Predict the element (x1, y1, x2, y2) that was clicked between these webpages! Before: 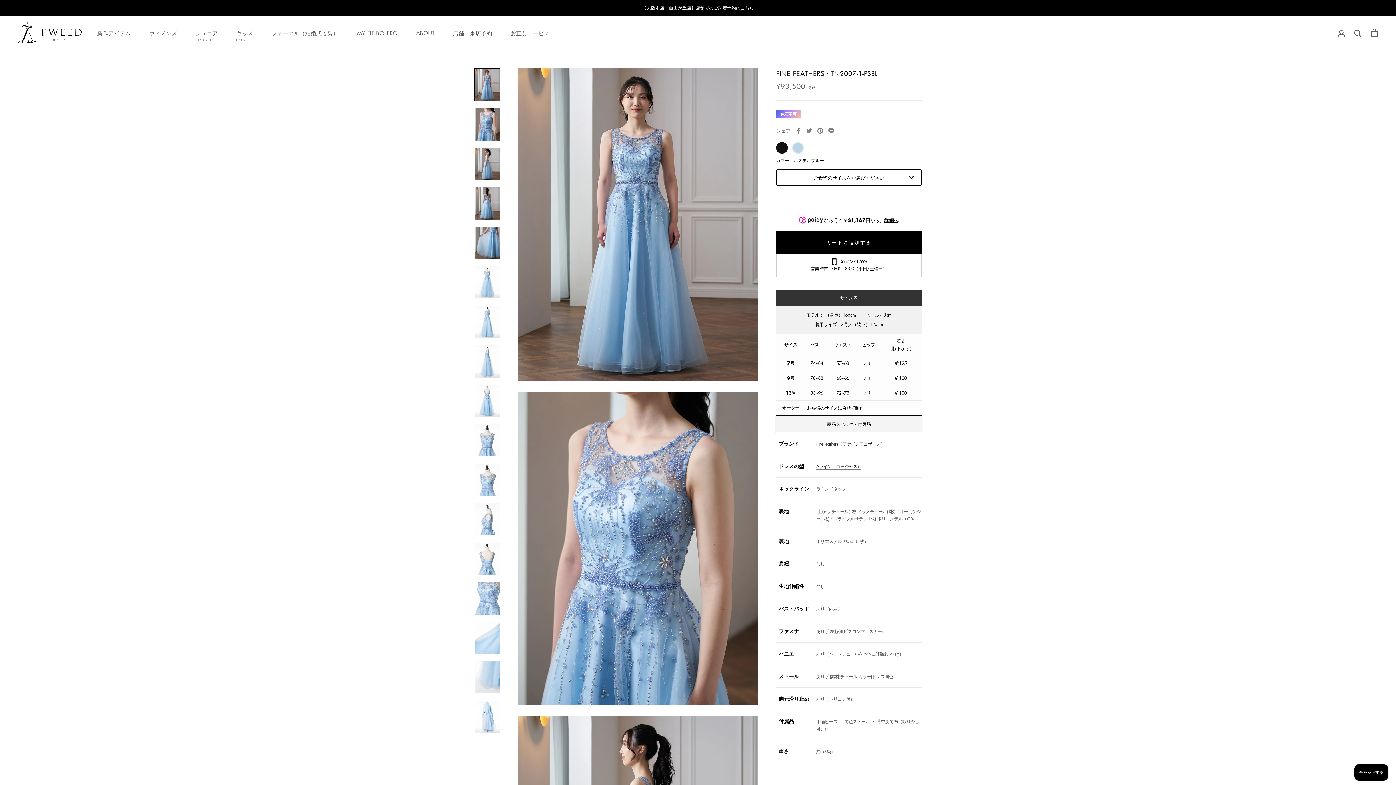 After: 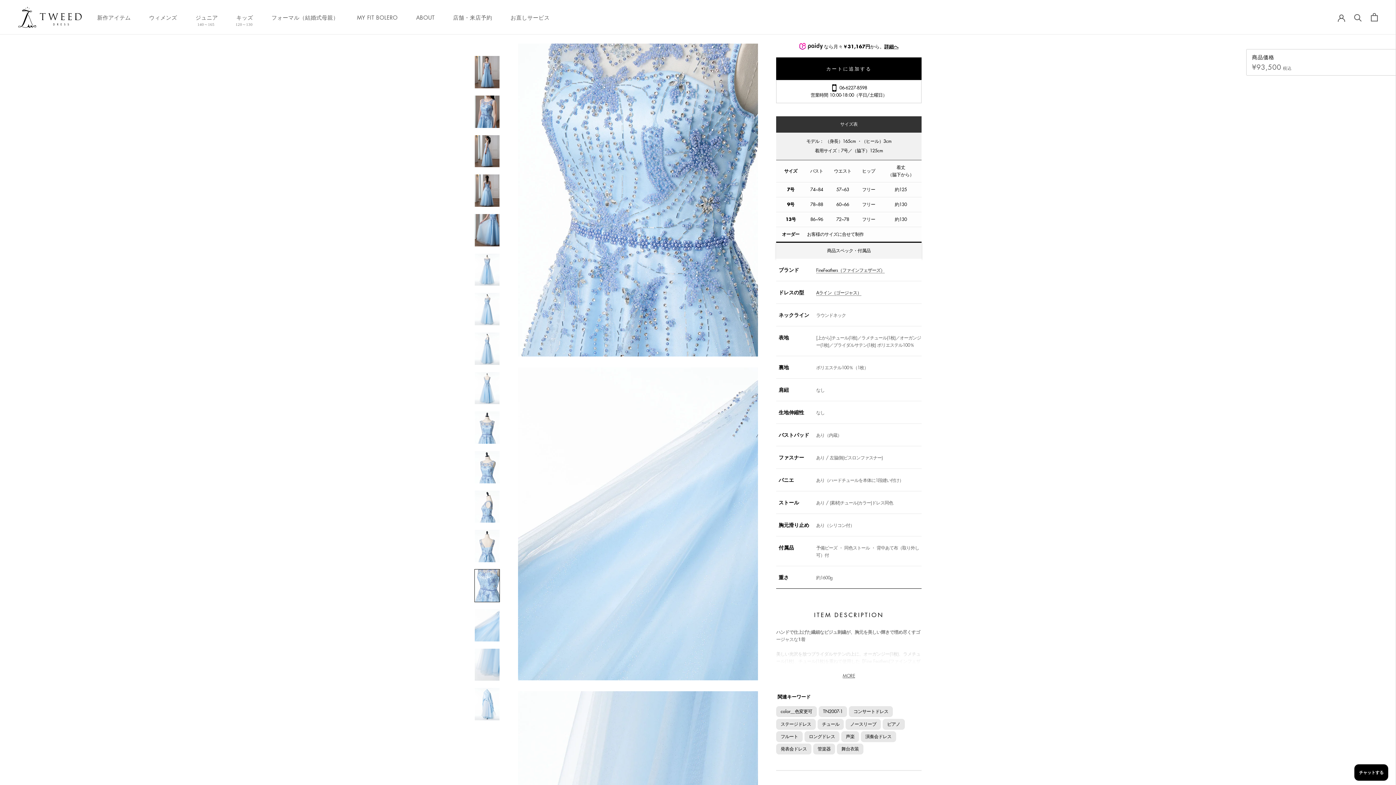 Action: bbox: (474, 582, 500, 615)